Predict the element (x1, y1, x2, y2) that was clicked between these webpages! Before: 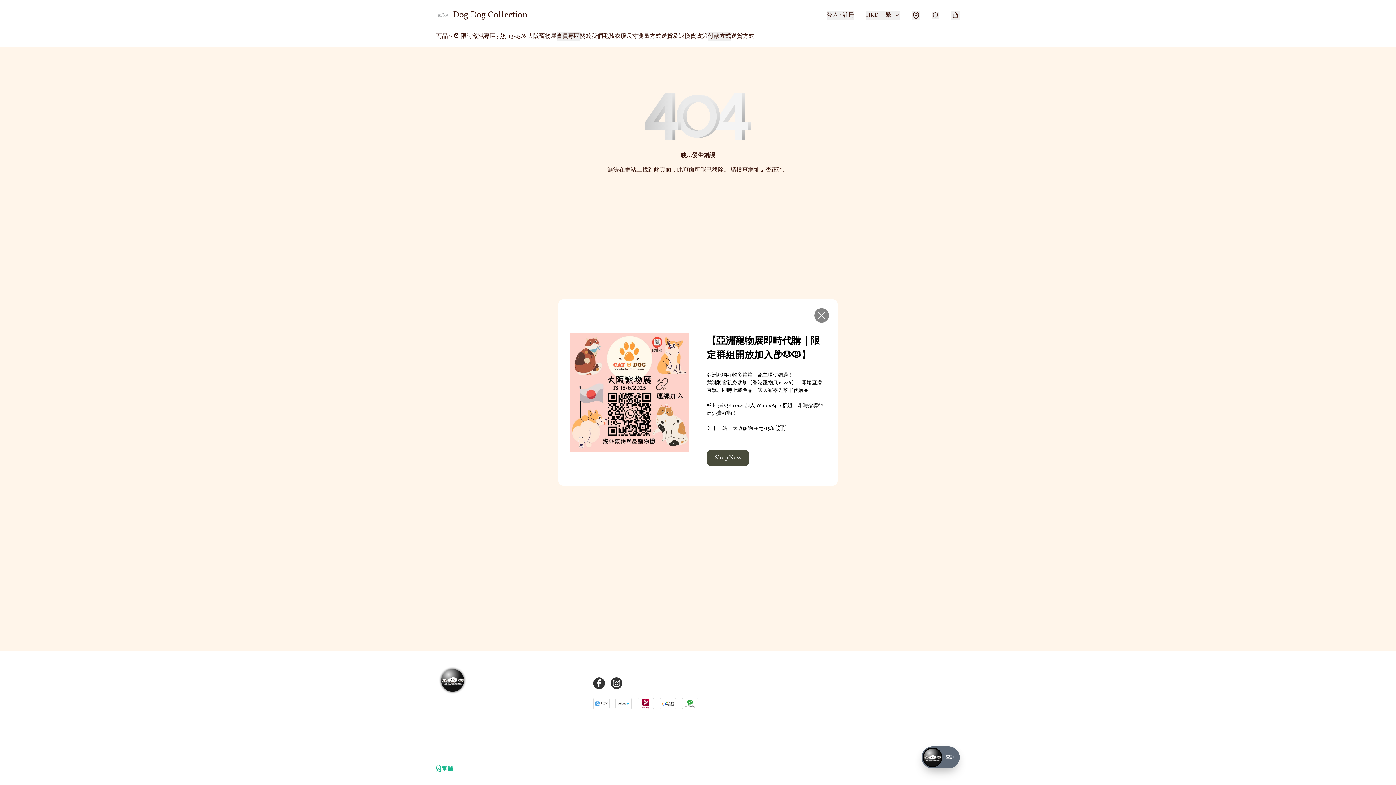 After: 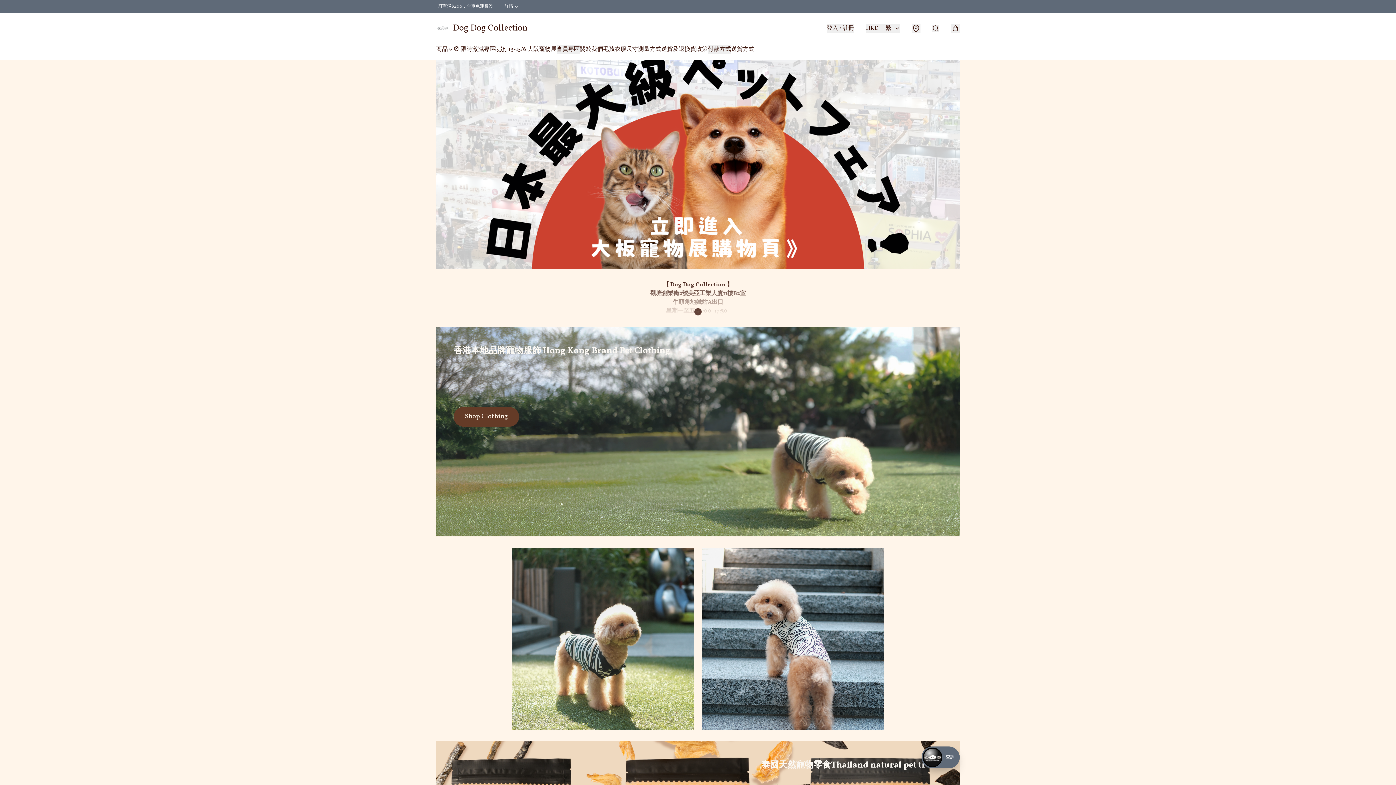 Action: bbox: (436, 8, 528, 21) label: Dog Dog Collection